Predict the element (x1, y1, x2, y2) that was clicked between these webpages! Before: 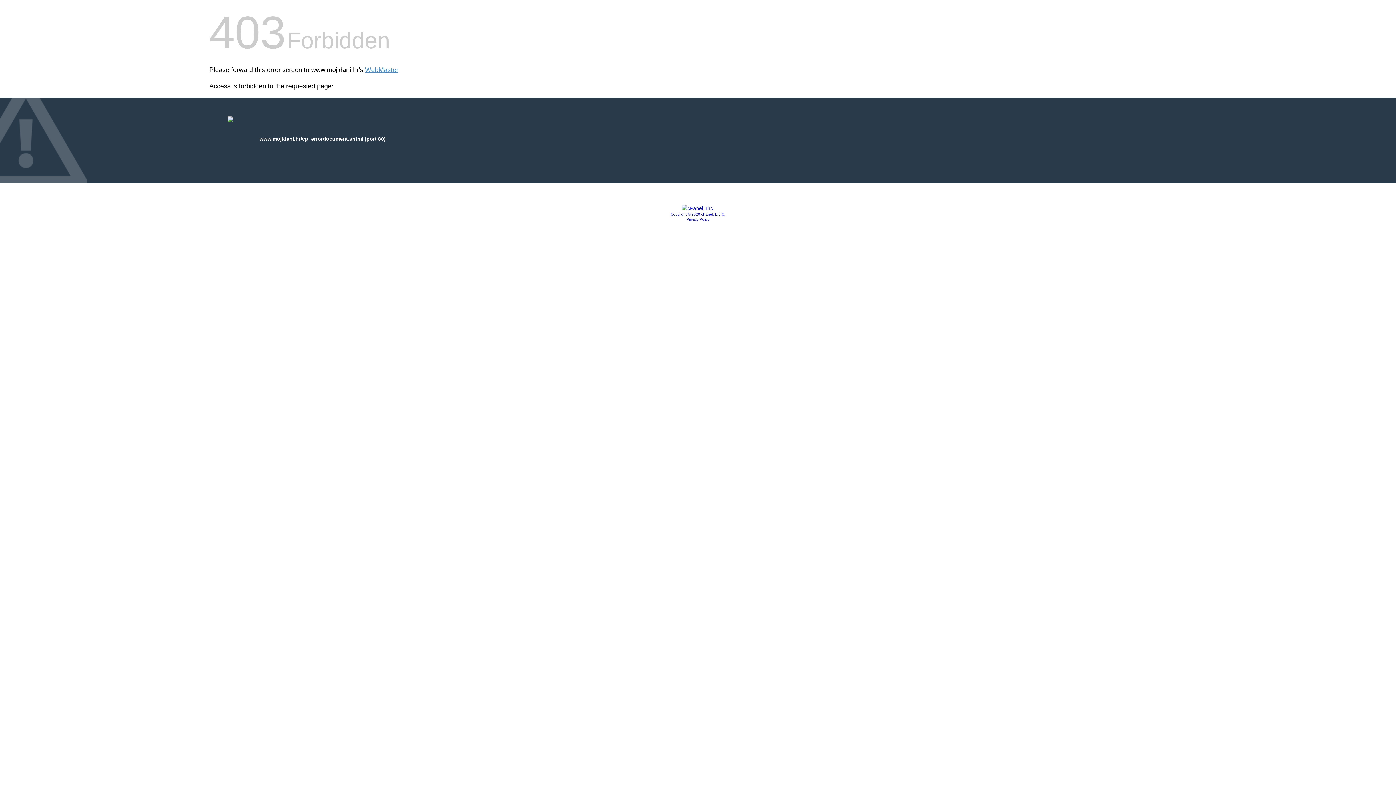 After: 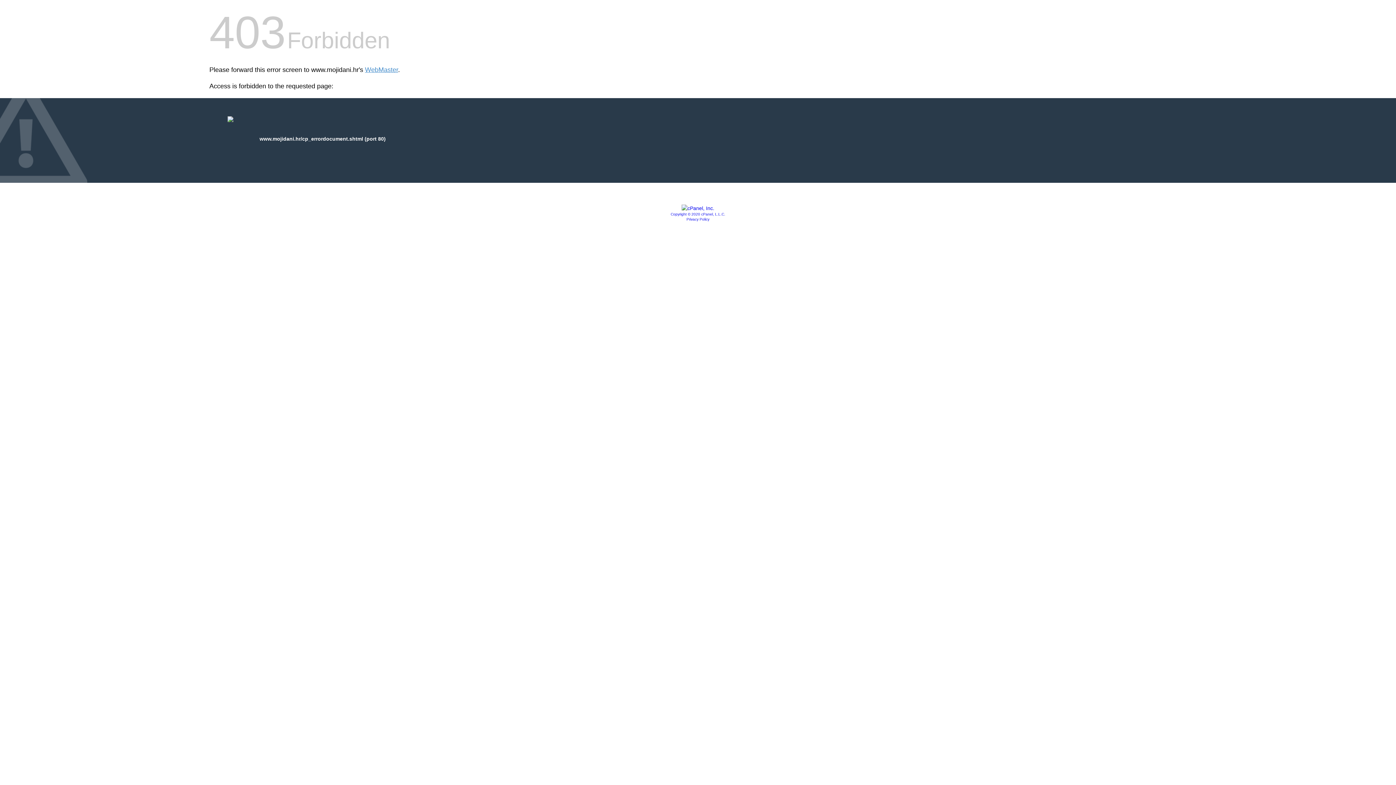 Action: bbox: (670, 212, 725, 216) label: Copyright © 2020 cPanel, L.L.C.